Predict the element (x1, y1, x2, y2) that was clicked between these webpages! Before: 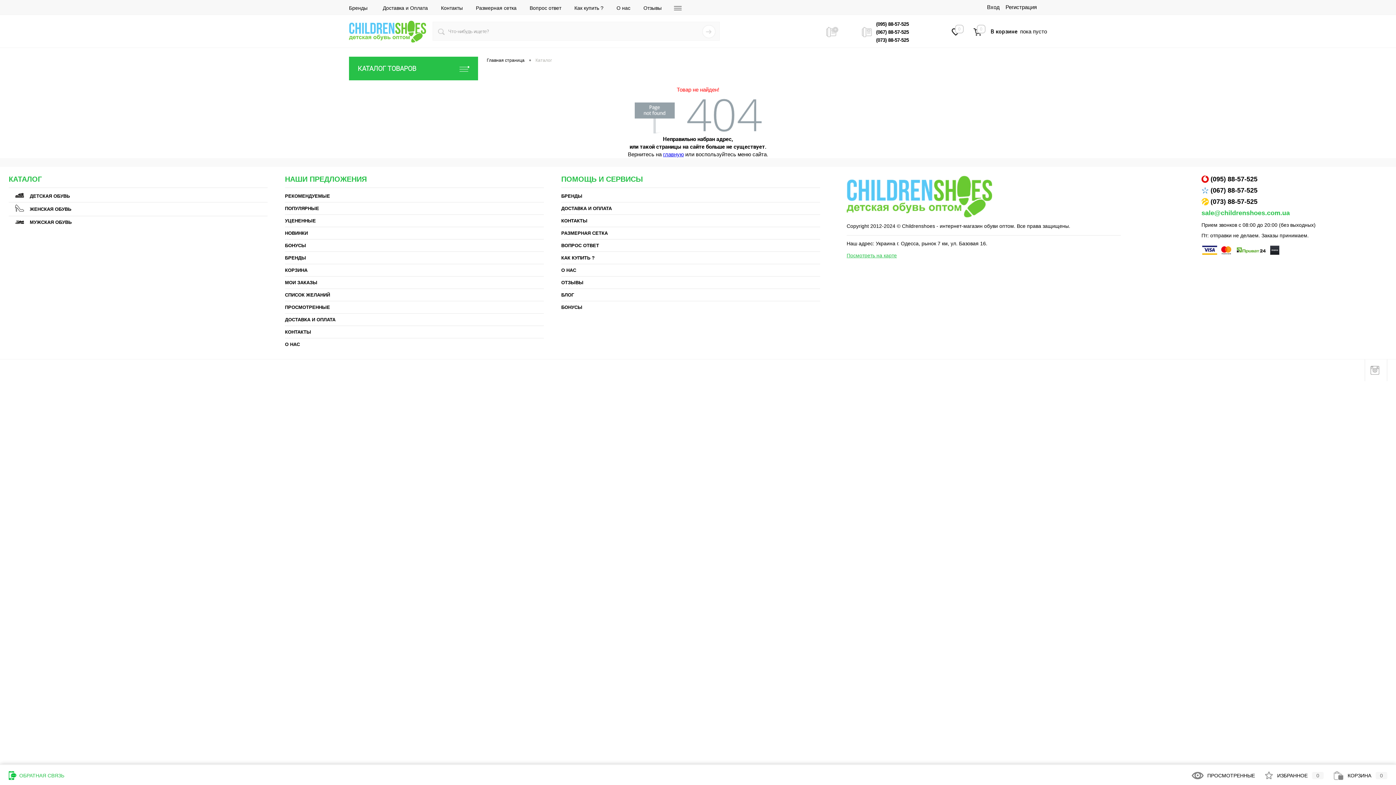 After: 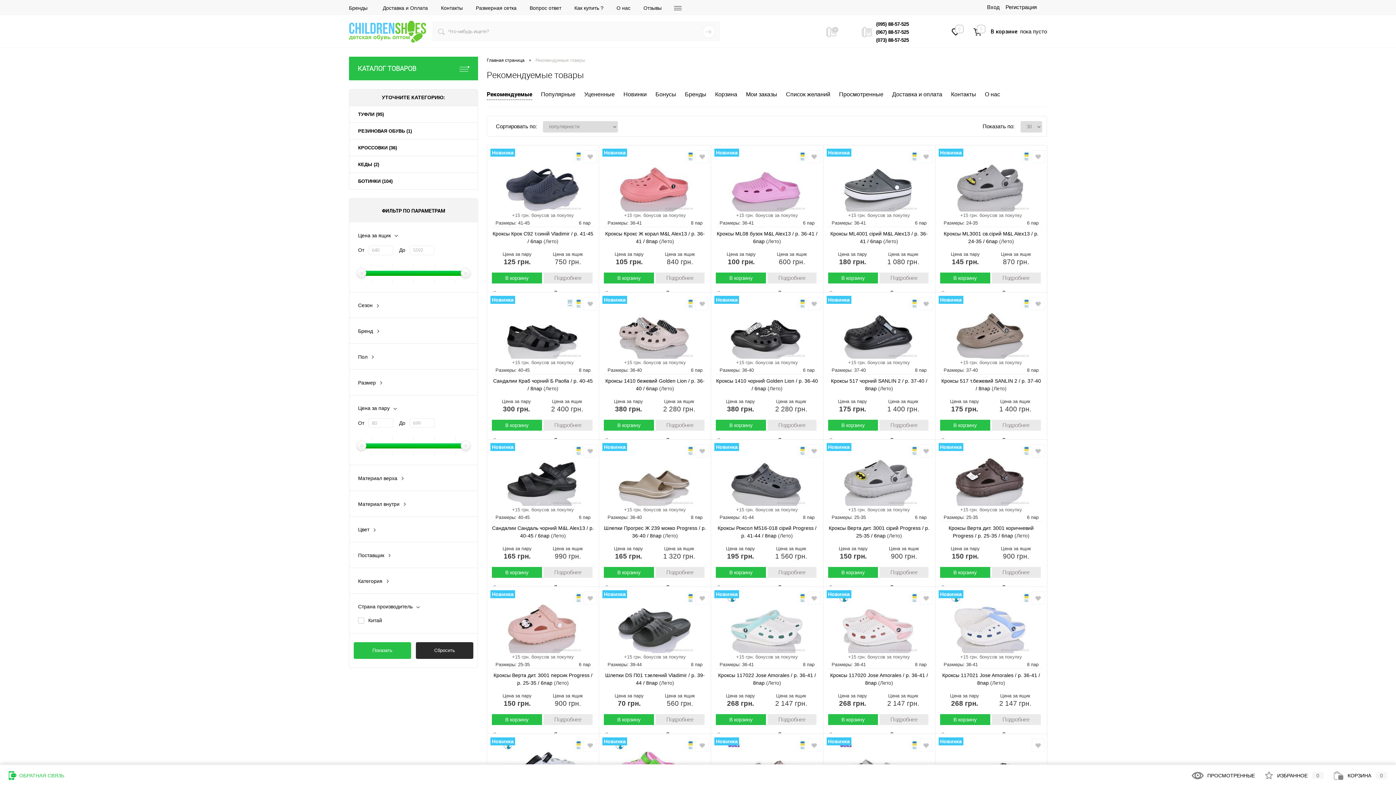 Action: bbox: (285, 190, 543, 202) label: РЕКОМЕНДУЕМЫЕ